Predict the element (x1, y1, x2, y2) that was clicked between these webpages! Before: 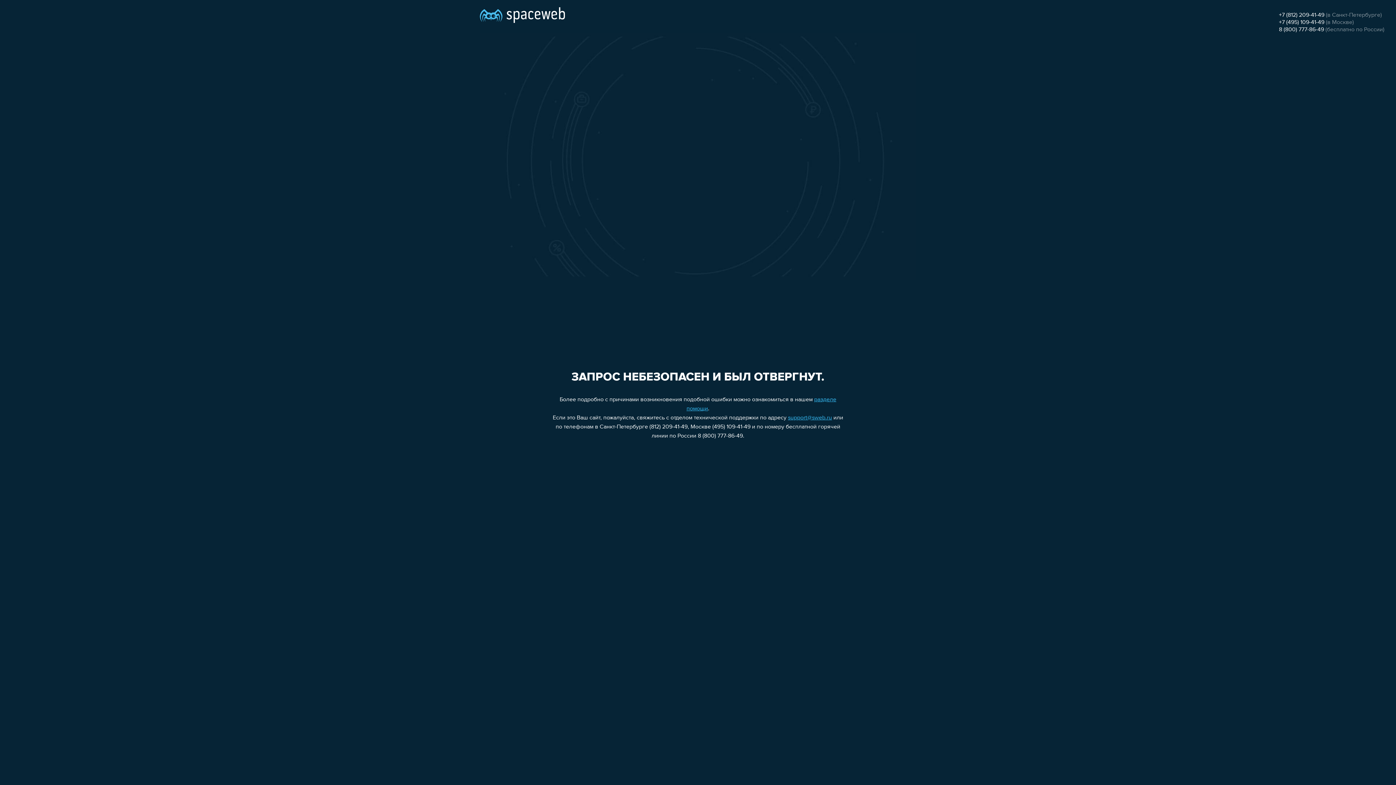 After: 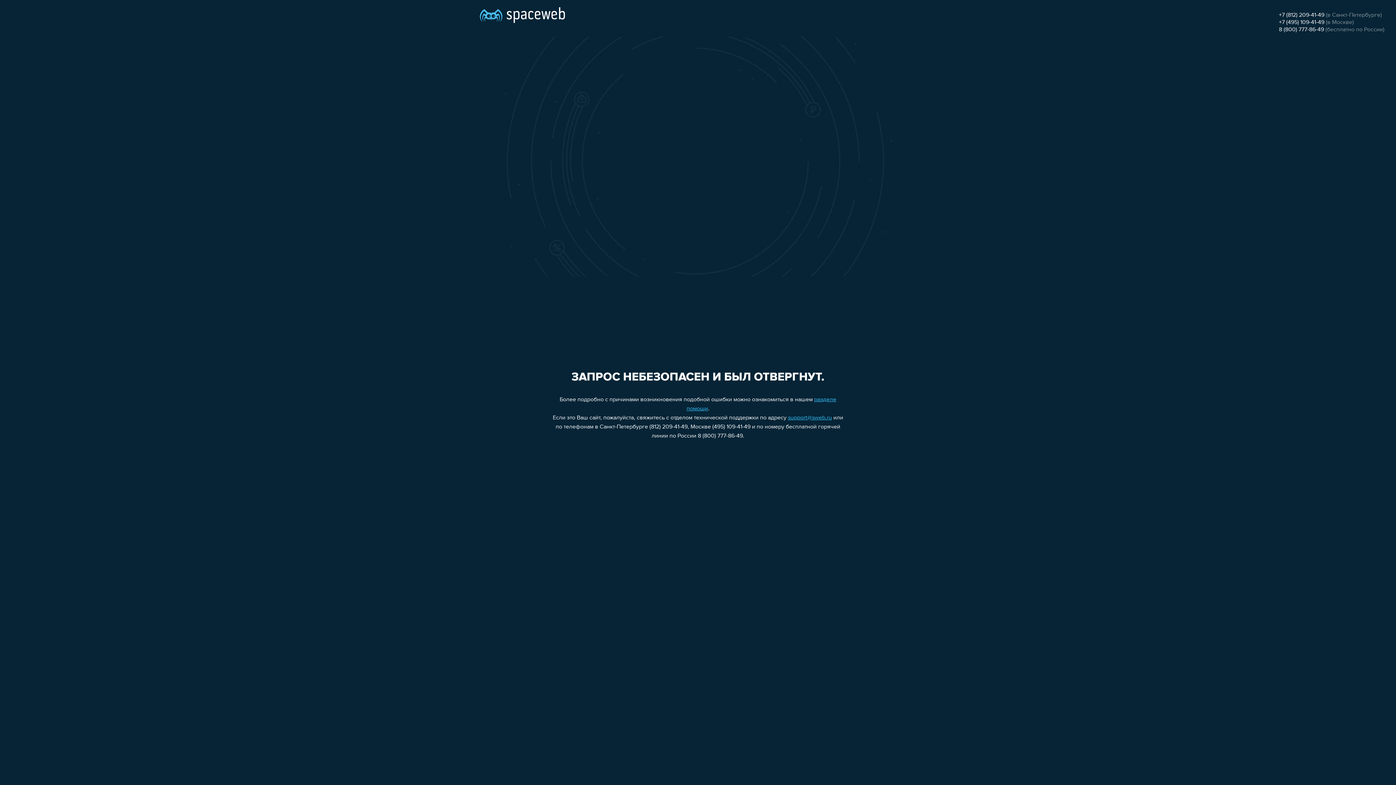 Action: bbox: (788, 415, 832, 421) label: support@sweb.ru